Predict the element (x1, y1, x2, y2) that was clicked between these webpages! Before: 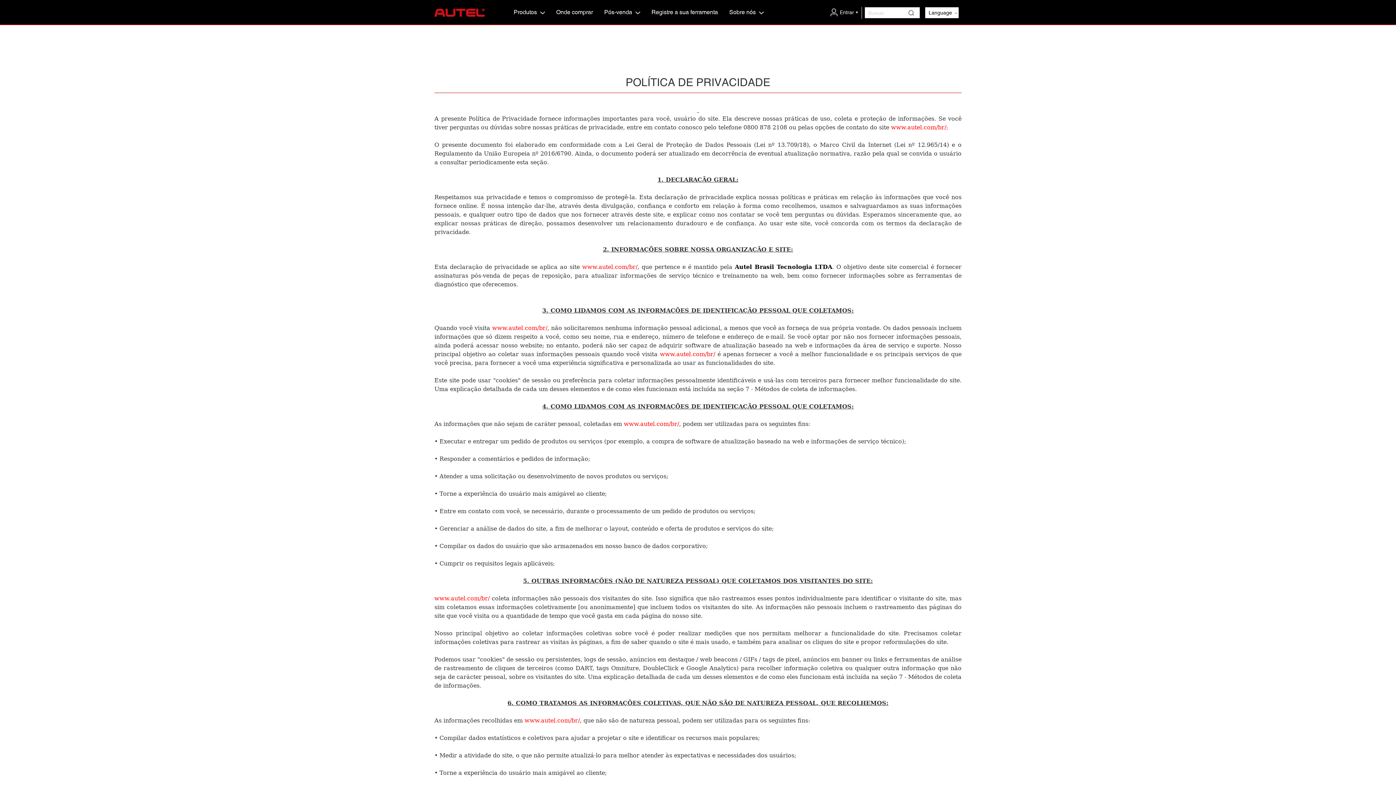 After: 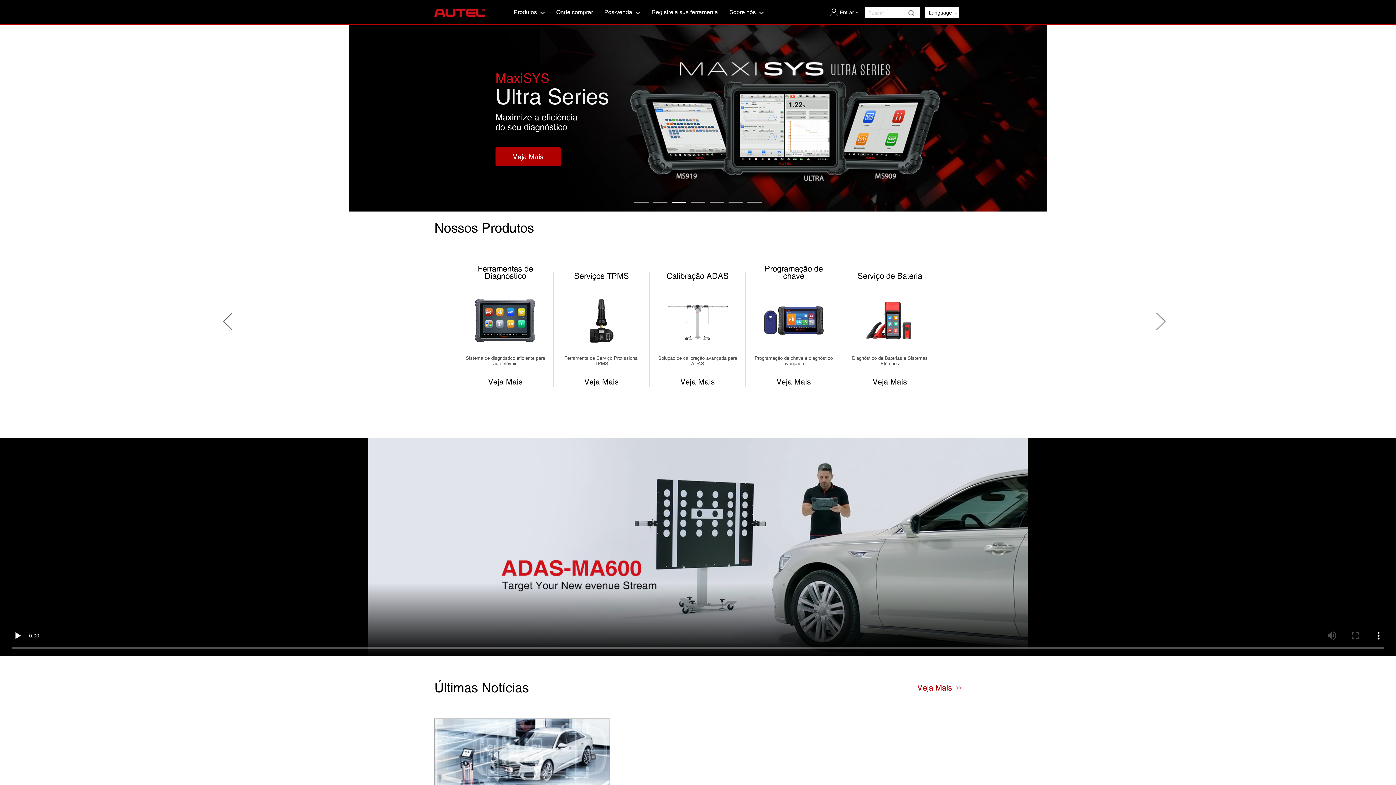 Action: bbox: (434, 11, 484, 17)